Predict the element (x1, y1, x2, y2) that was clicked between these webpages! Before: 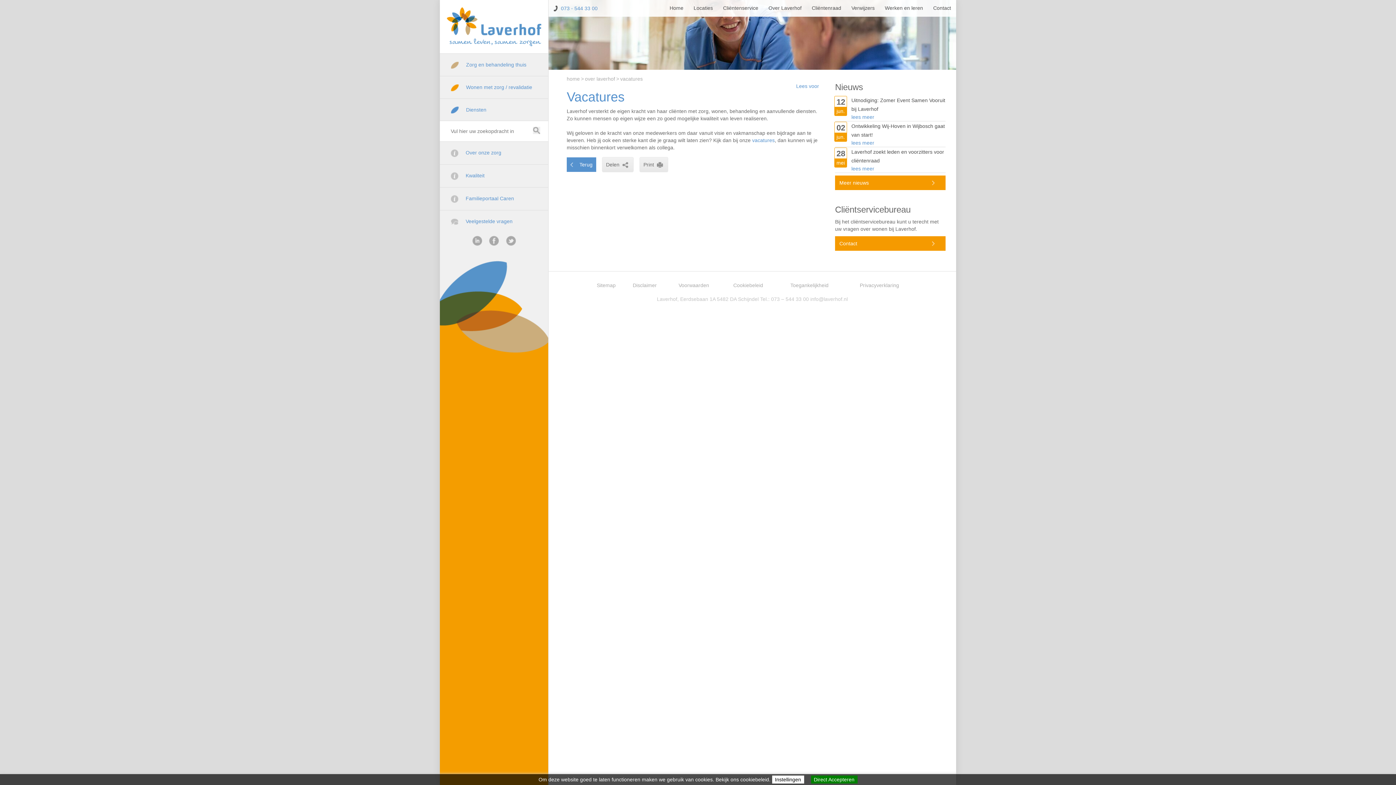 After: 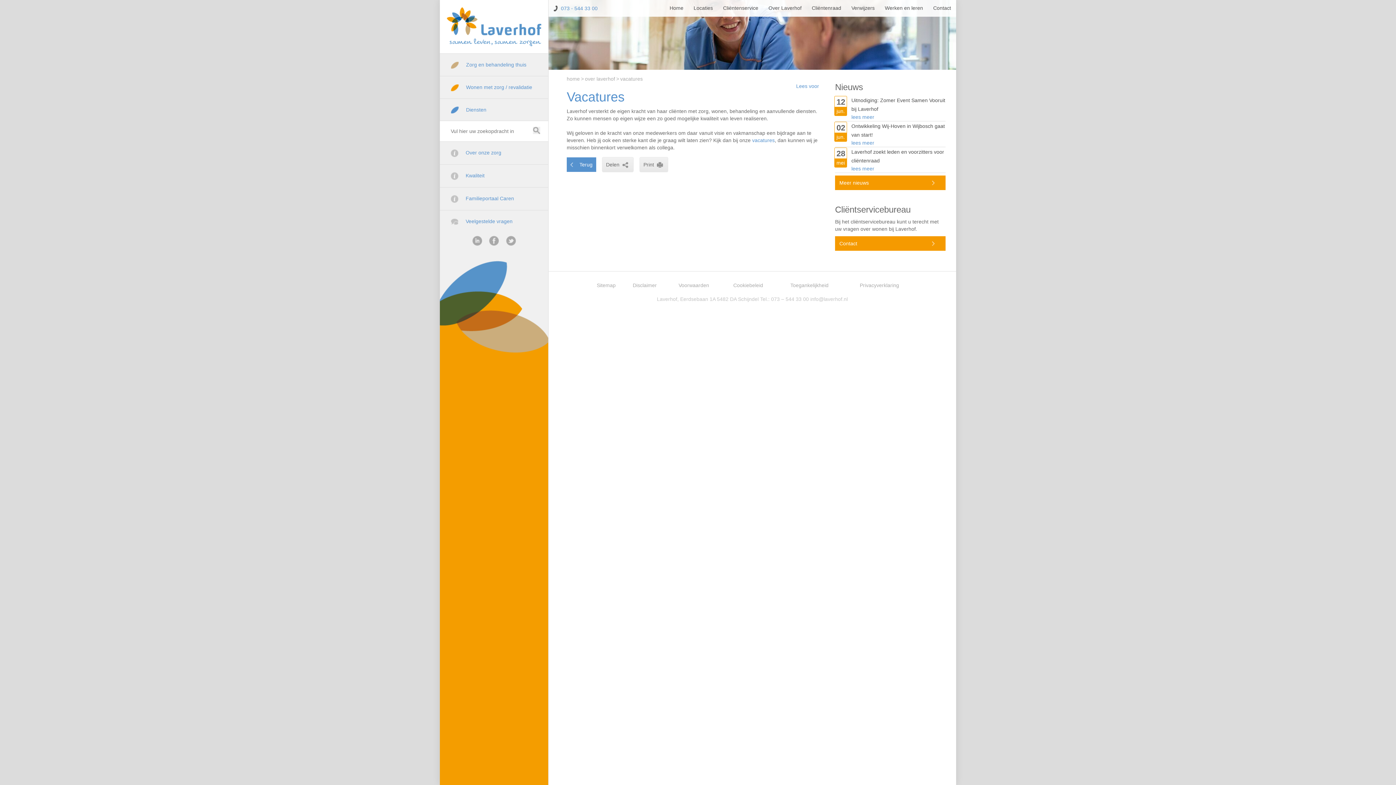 Action: label: Direct Accepteren bbox: (811, 776, 857, 784)